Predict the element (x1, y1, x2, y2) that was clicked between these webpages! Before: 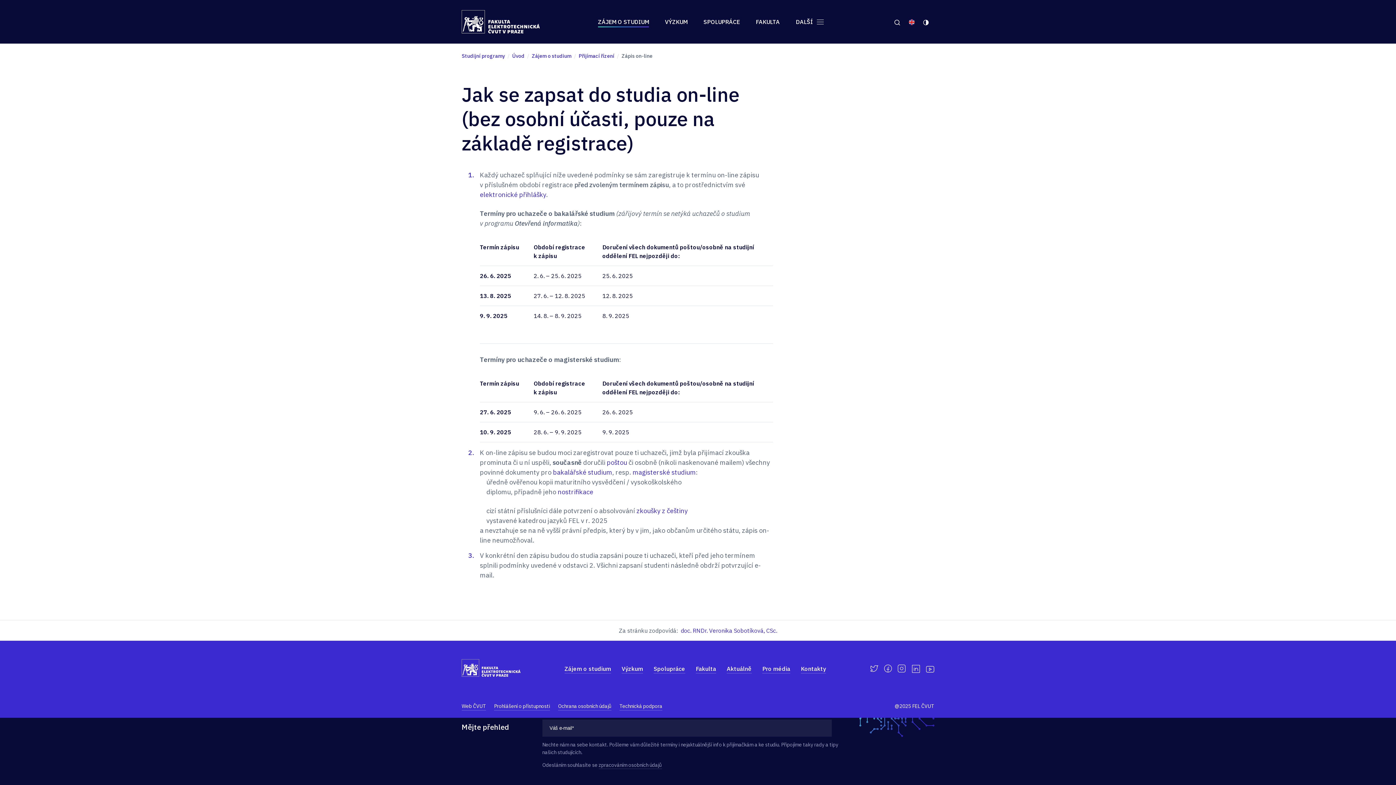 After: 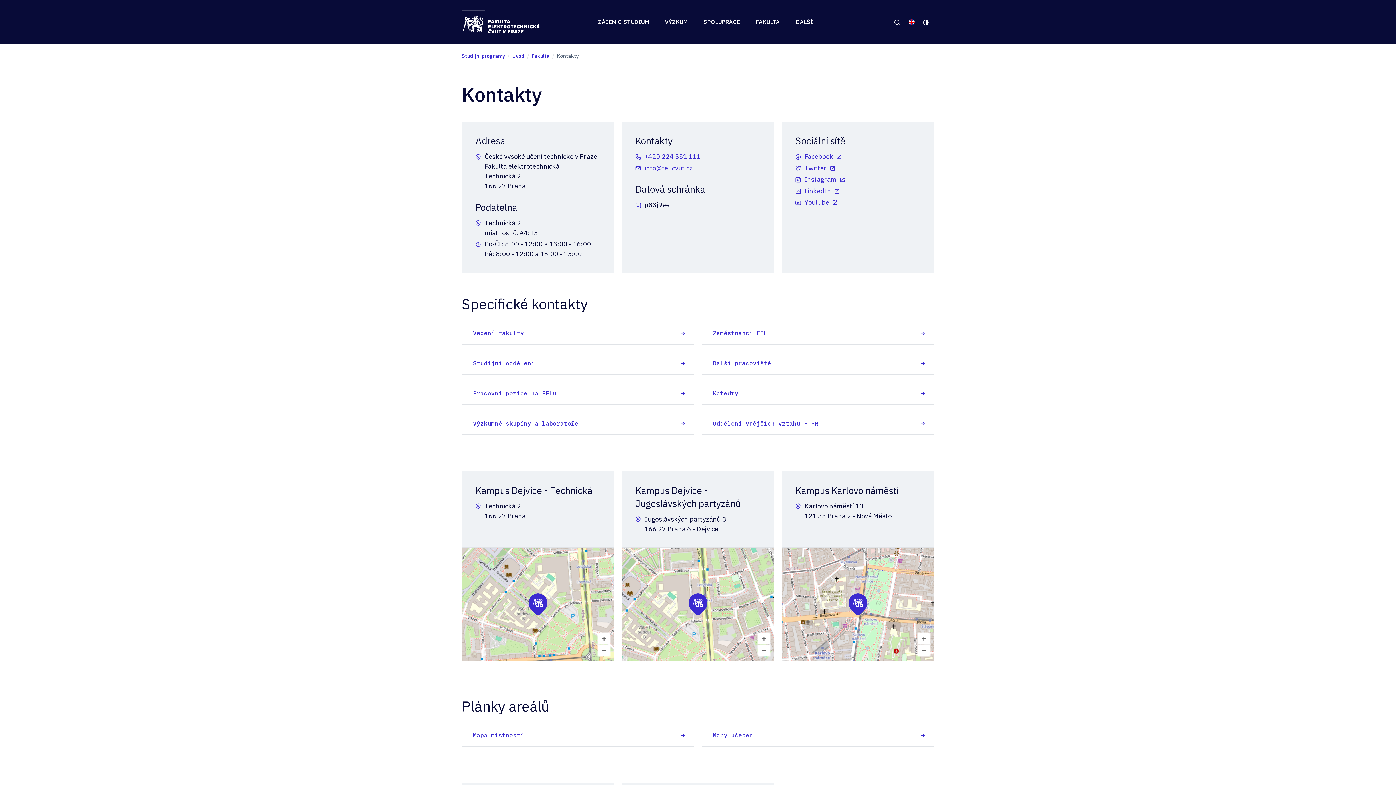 Action: label: Kontakty bbox: (801, 664, 826, 673)